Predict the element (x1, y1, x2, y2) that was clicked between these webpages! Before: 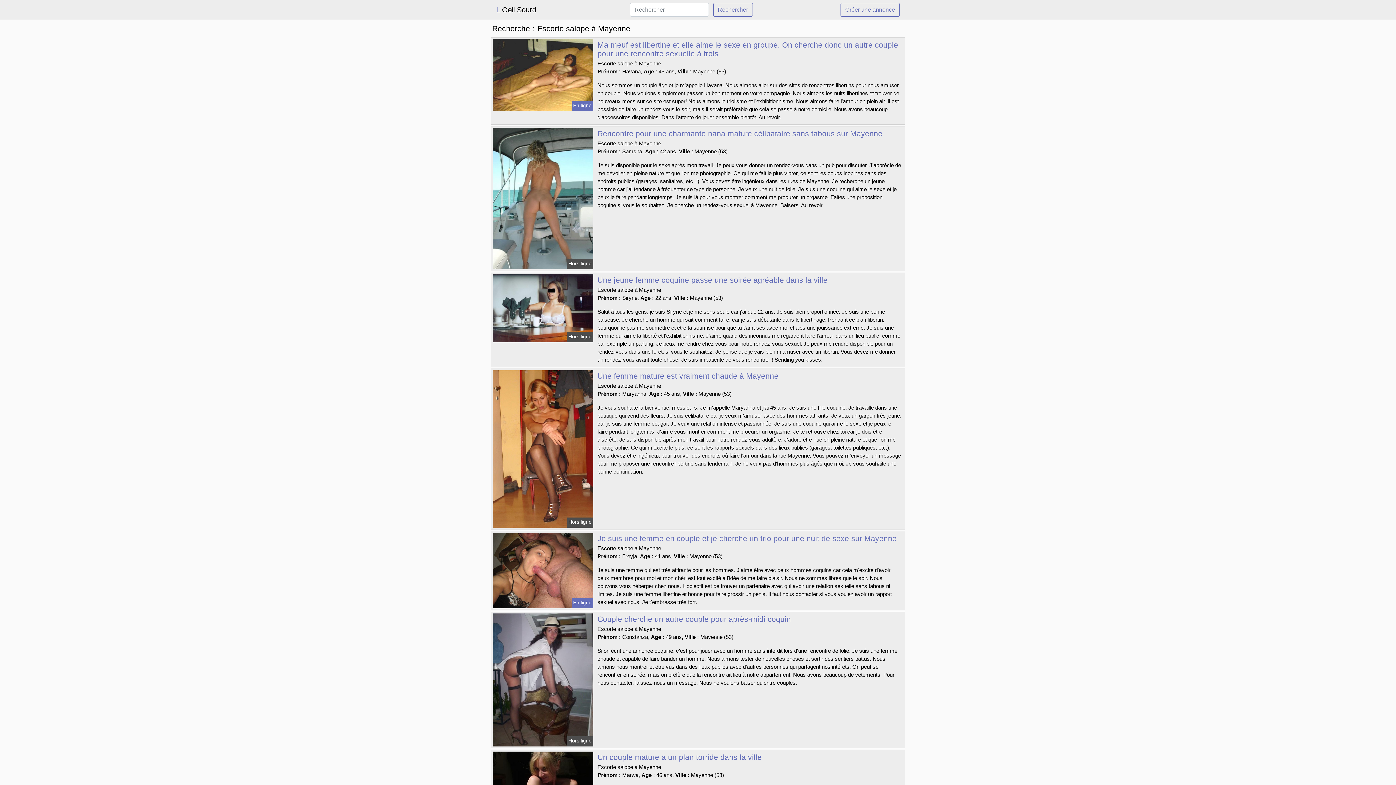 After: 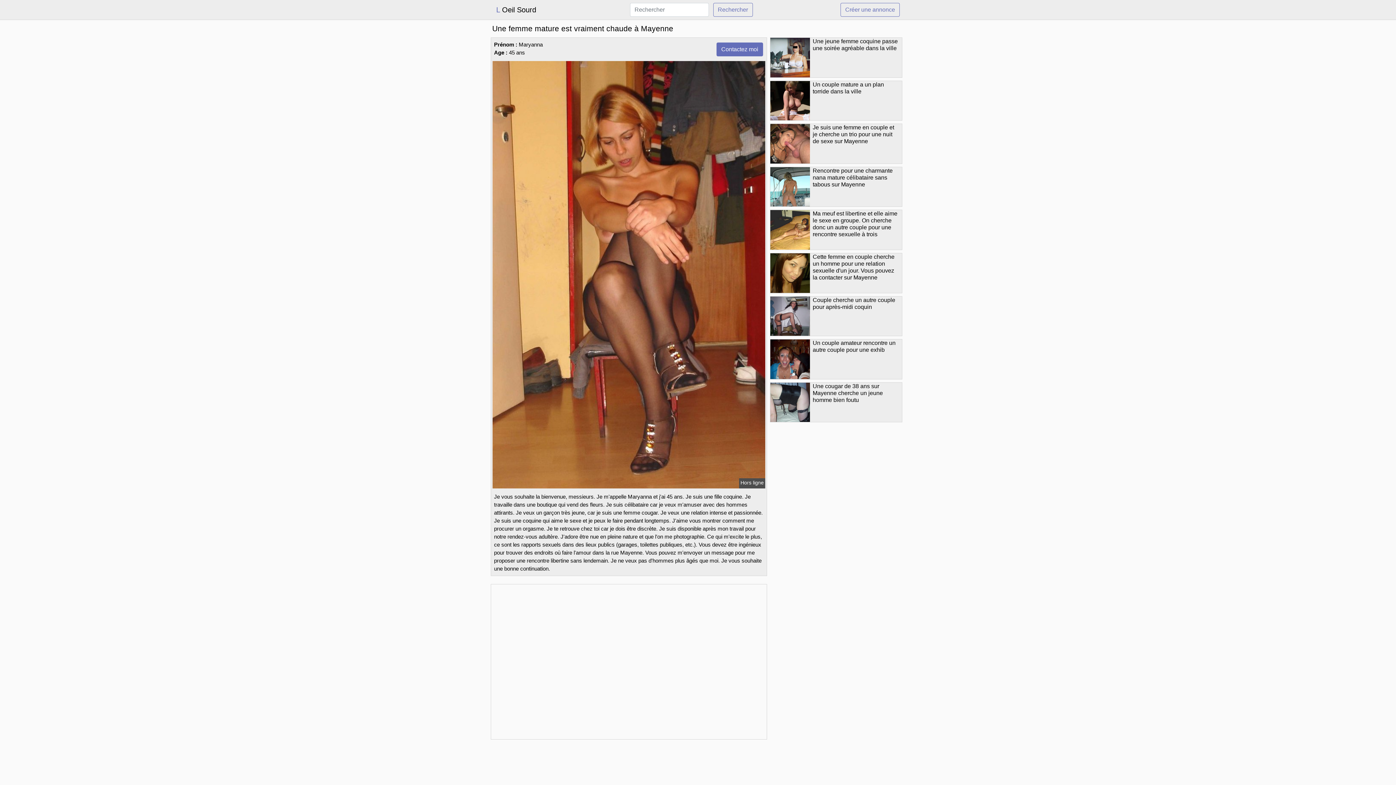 Action: bbox: (597, 372, 778, 380) label: Une femme mature est vraiment chaude à Mayenne